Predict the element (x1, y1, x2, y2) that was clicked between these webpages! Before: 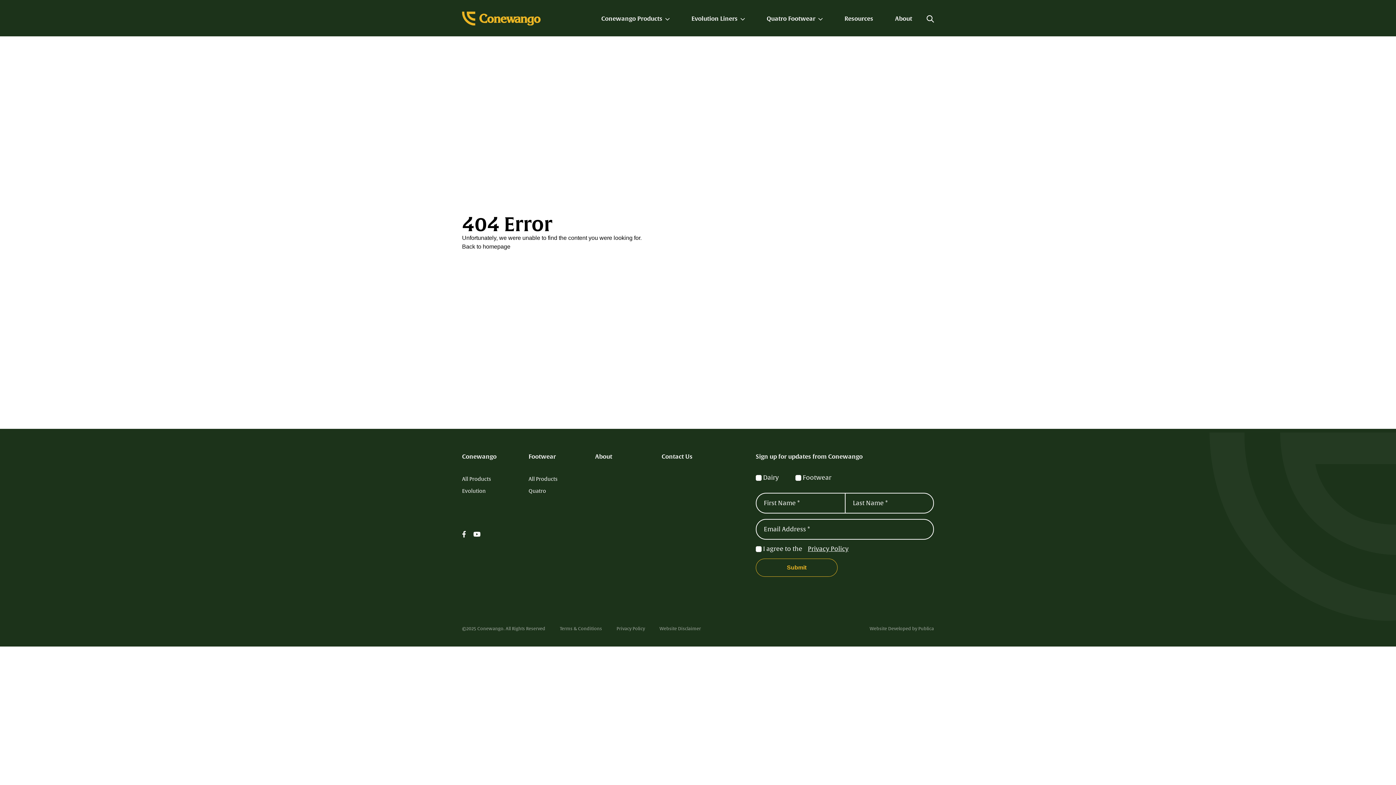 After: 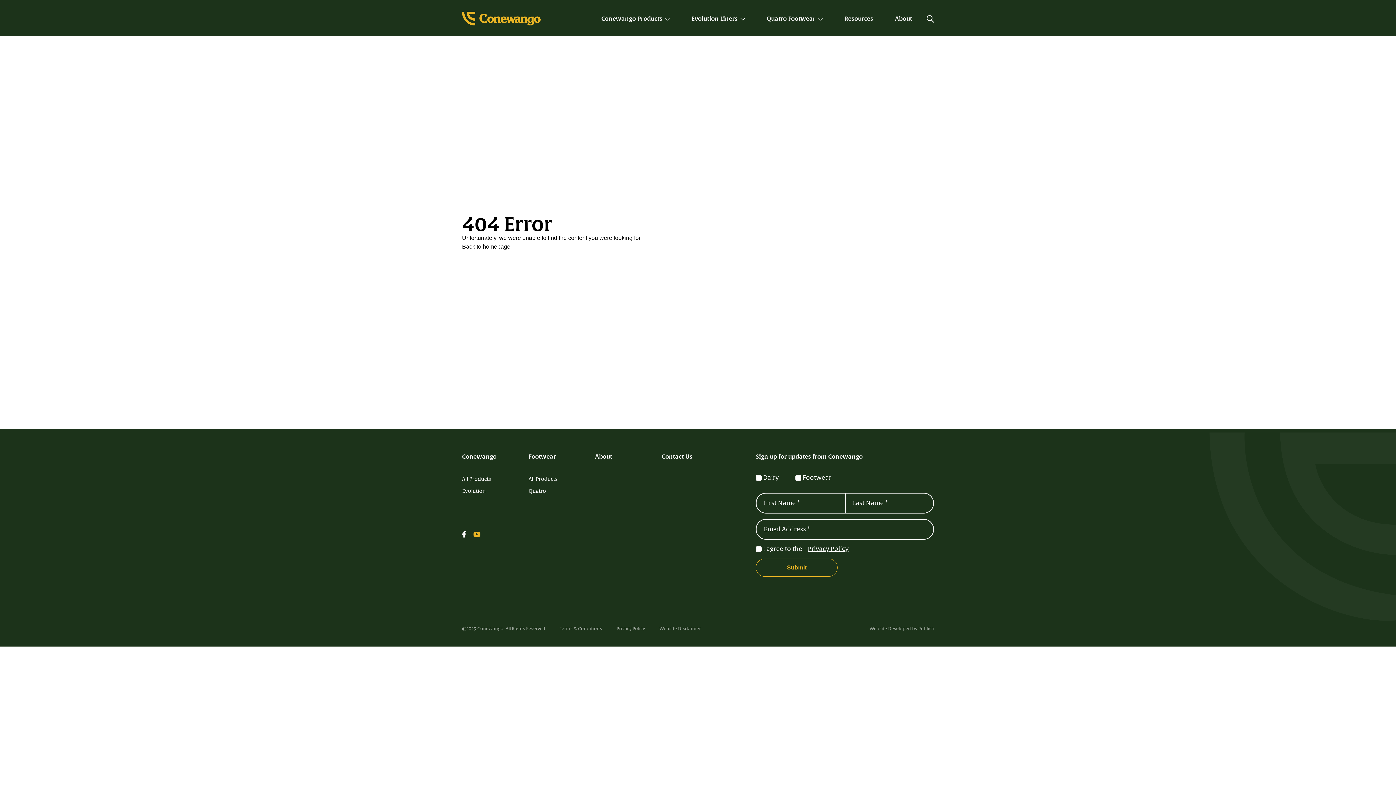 Action: bbox: (473, 531, 480, 538)